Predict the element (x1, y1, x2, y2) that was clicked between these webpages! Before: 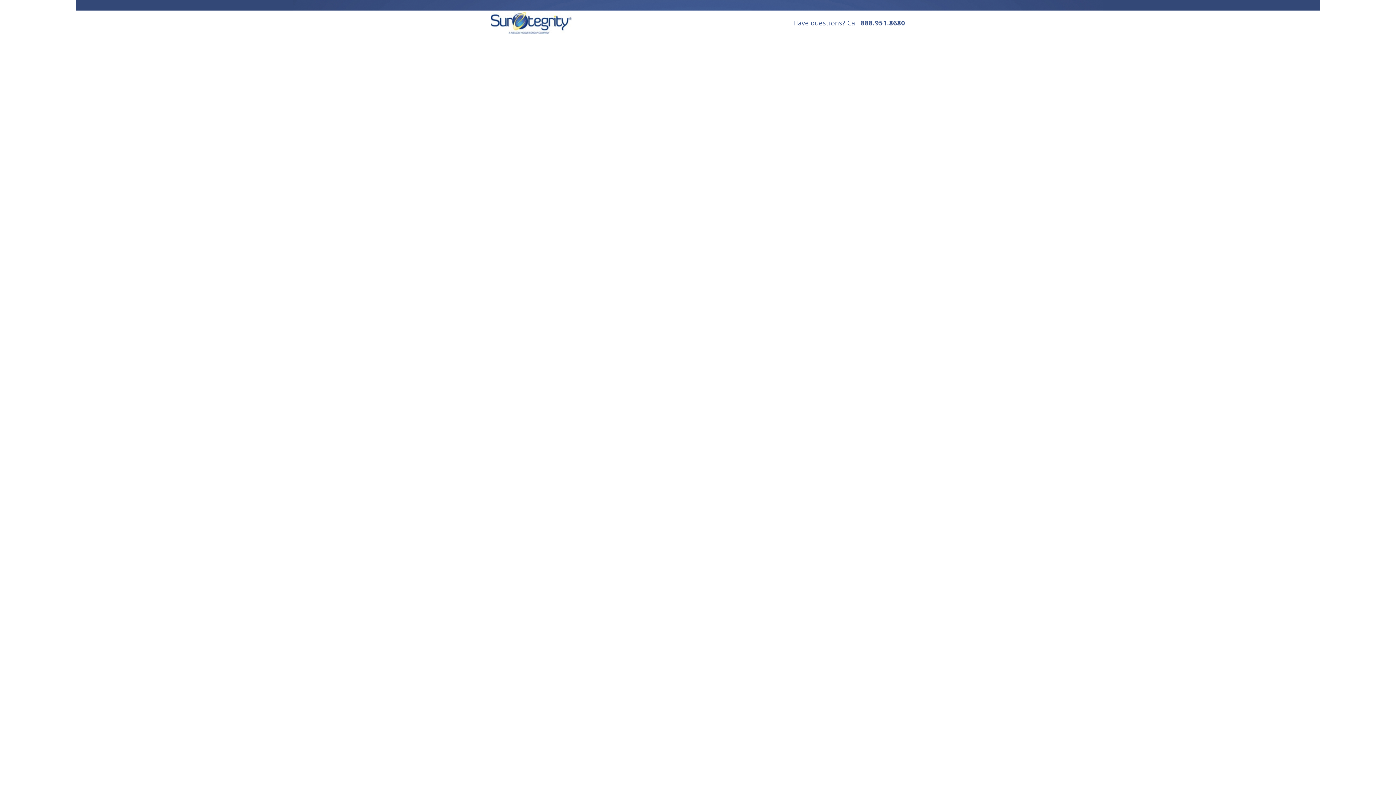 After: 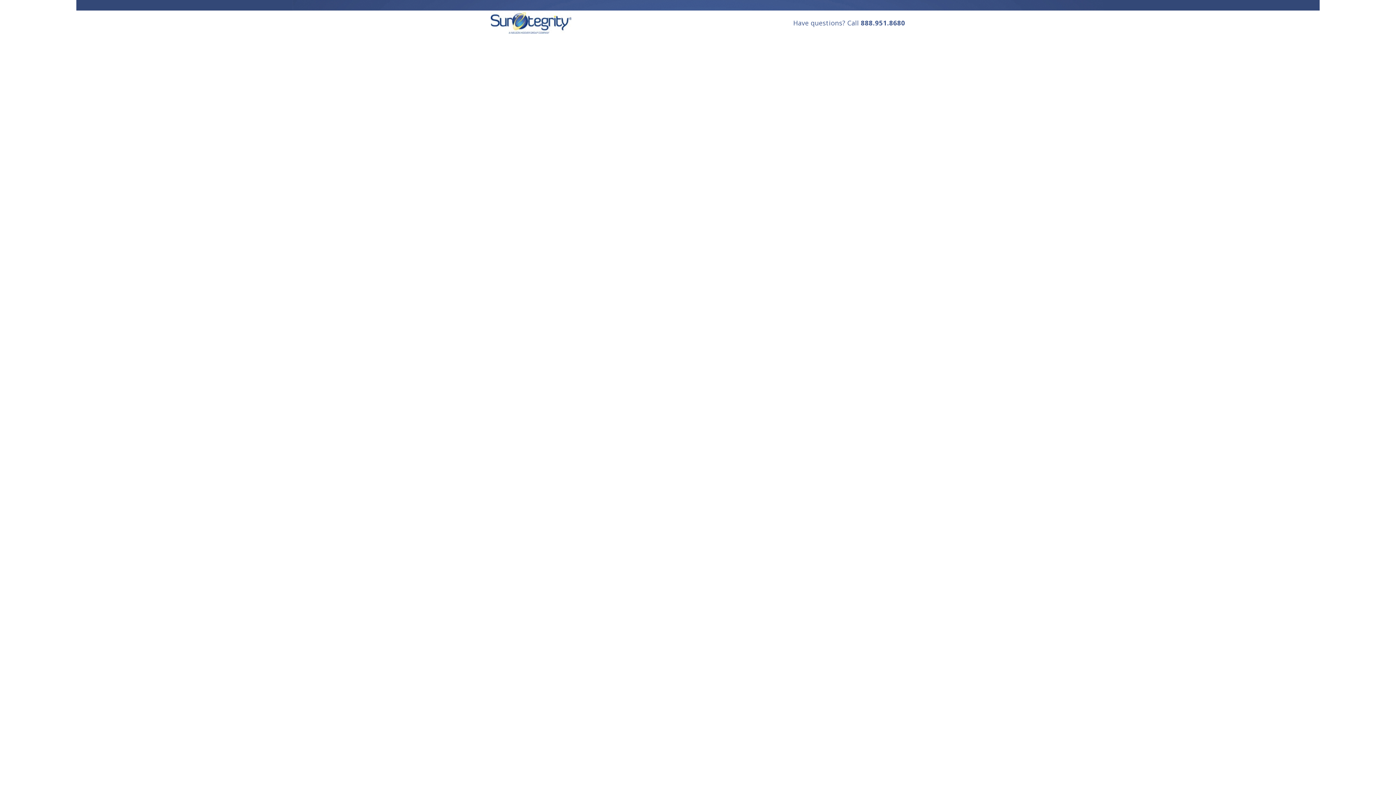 Action: label: 888.951.8680 bbox: (861, 18, 905, 27)